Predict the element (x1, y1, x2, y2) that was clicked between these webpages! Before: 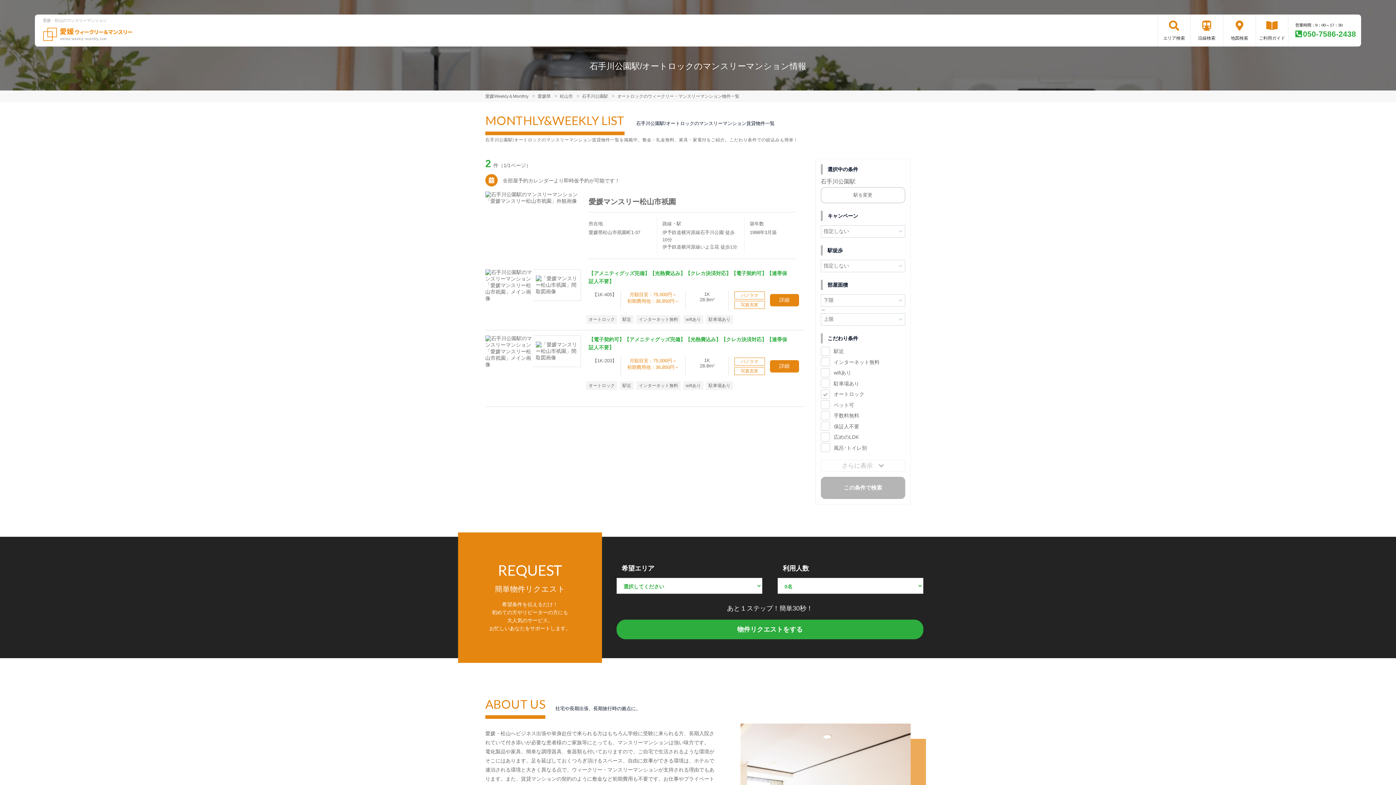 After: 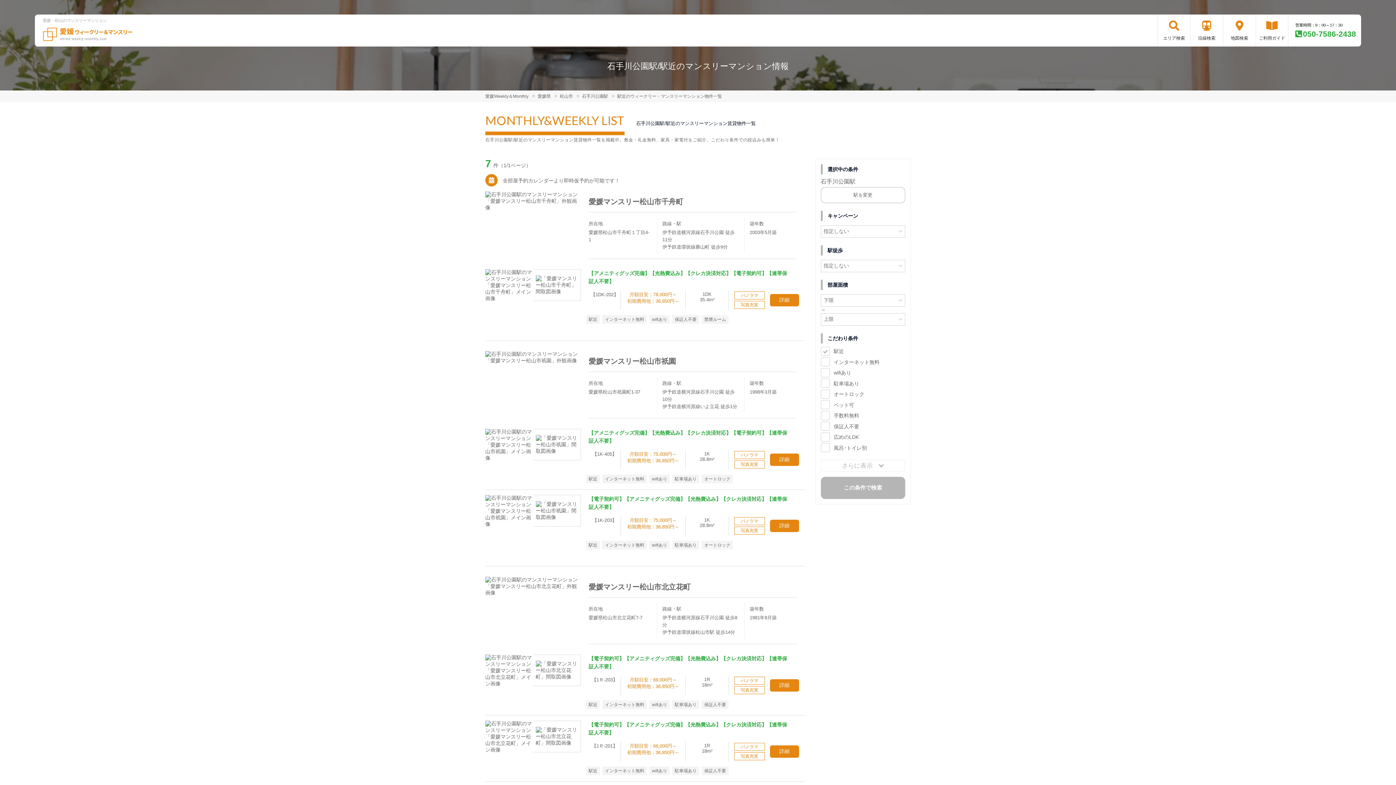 Action: bbox: (834, 348, 844, 354) label: 駅近